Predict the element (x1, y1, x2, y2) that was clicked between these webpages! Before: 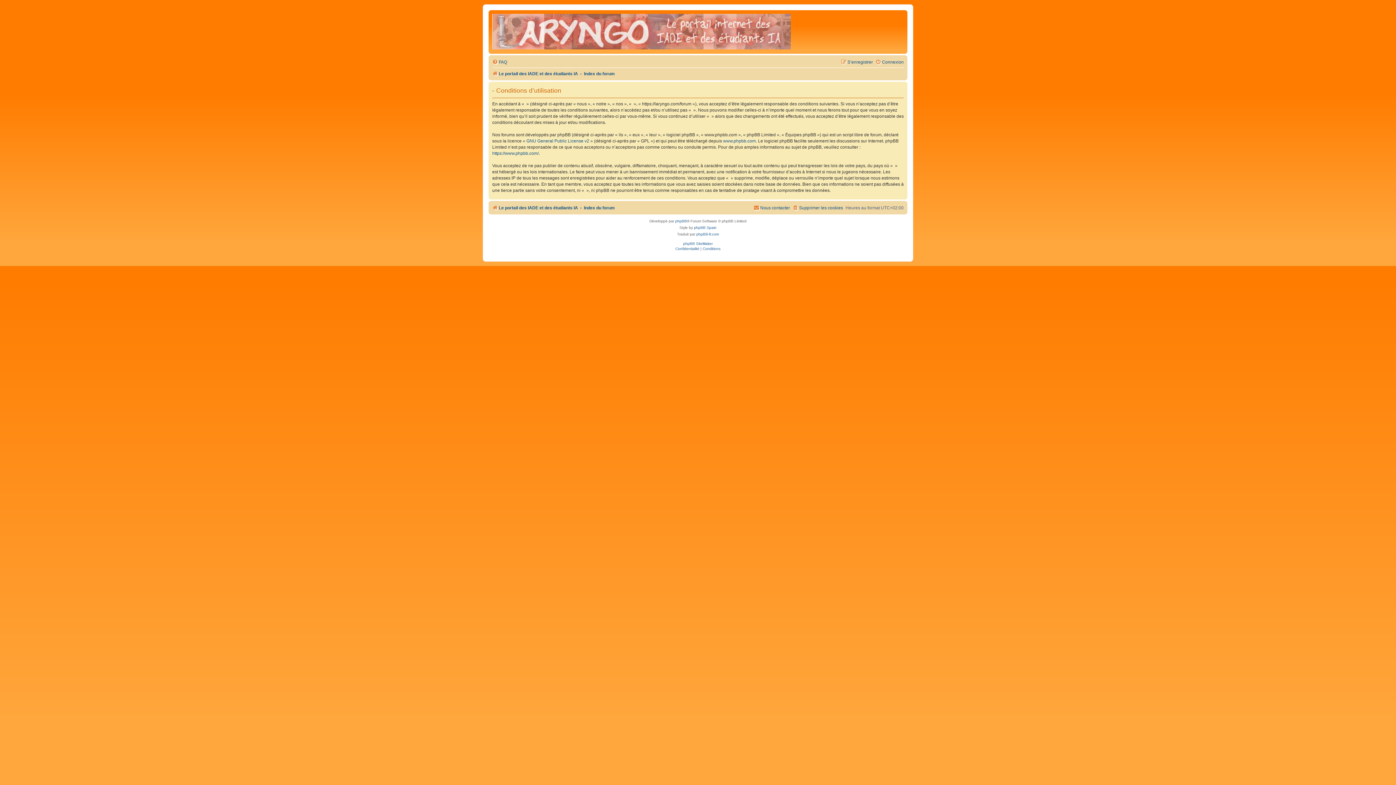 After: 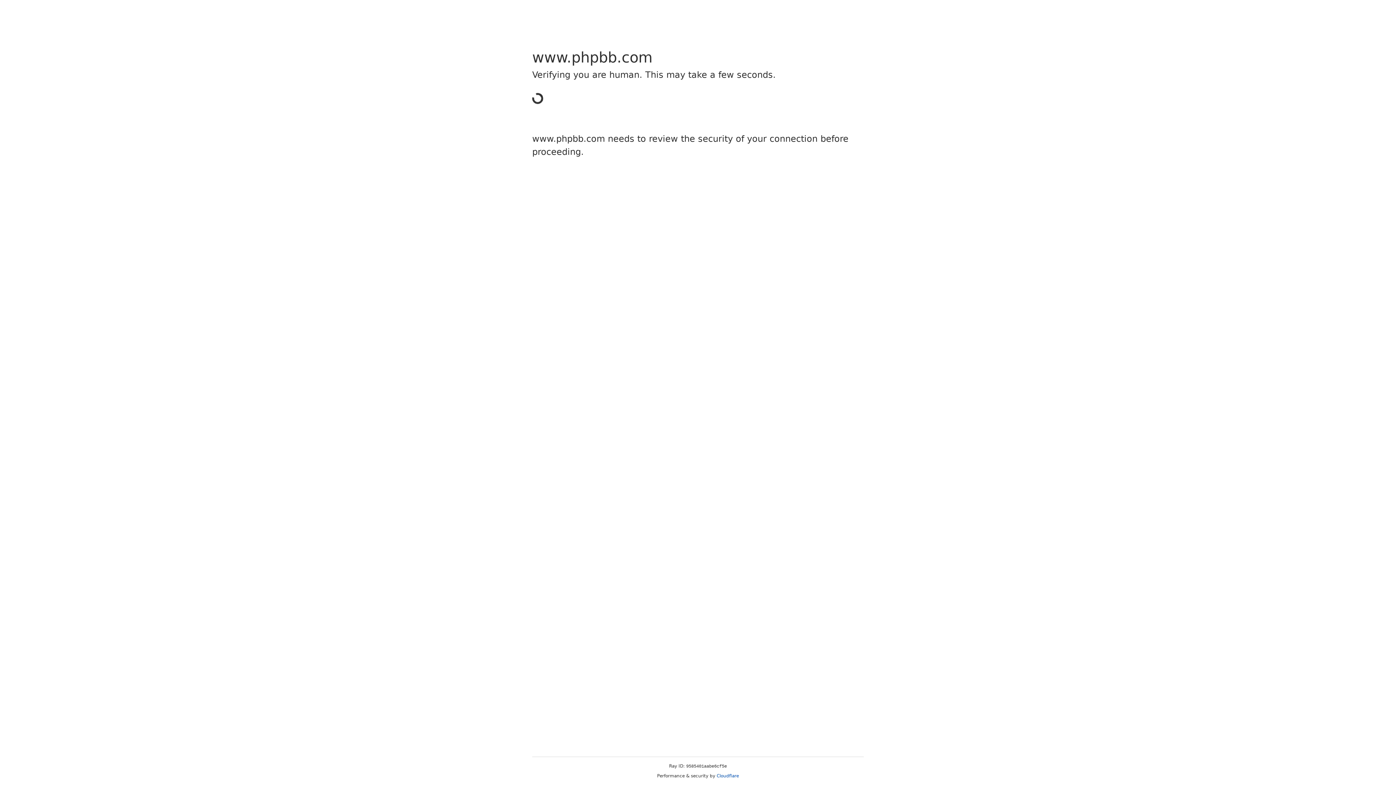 Action: bbox: (723, 138, 756, 144) label: www.phpbb.com